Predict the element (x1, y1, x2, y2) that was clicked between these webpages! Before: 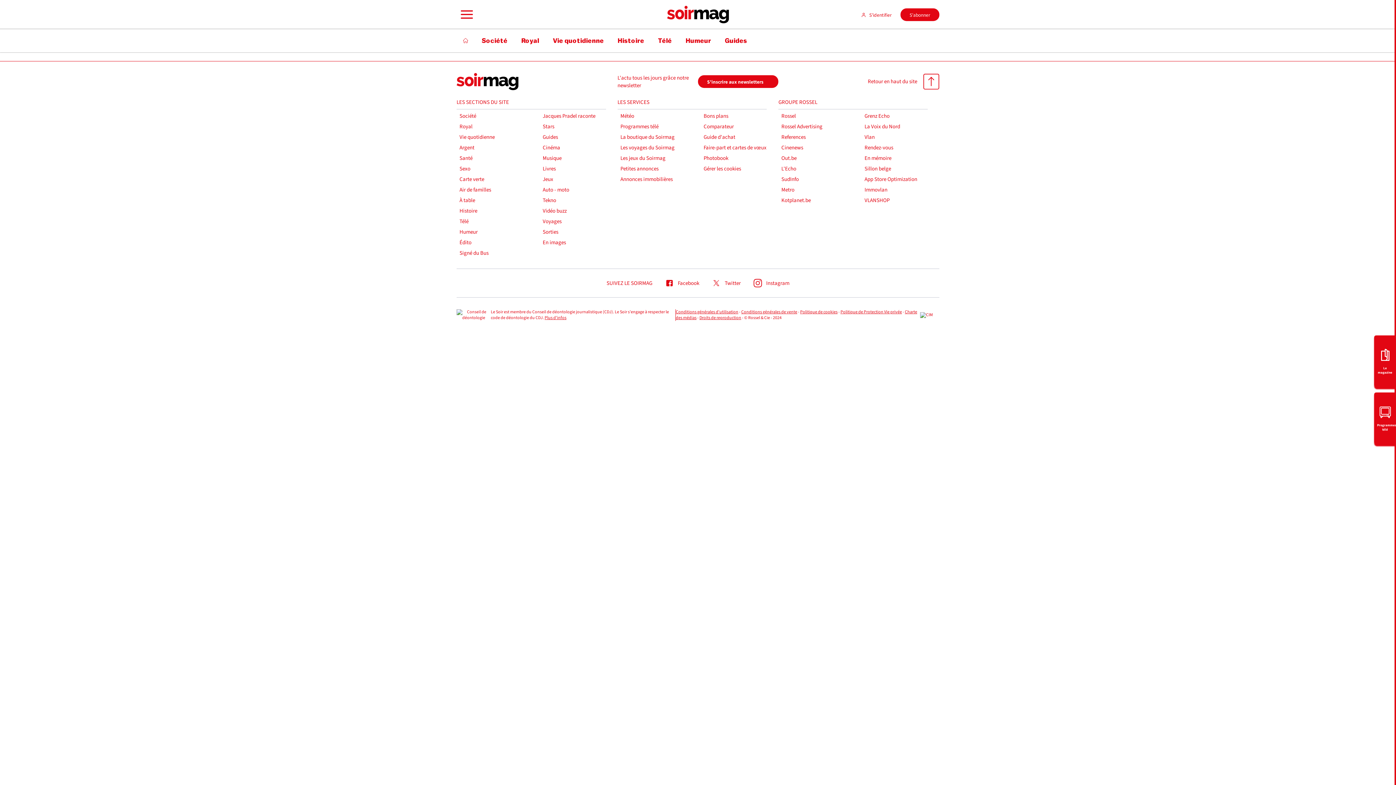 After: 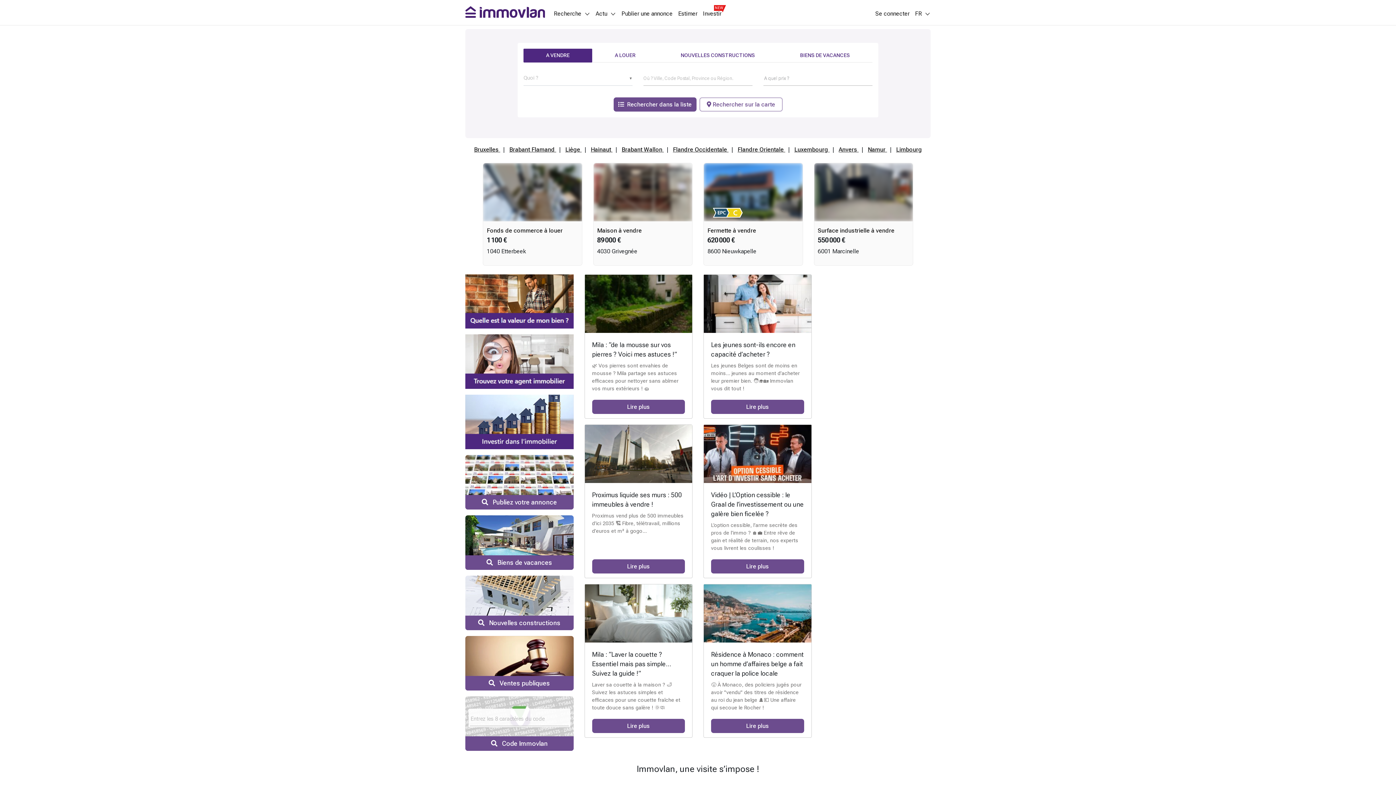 Action: bbox: (864, 186, 936, 193) label: Immovlan